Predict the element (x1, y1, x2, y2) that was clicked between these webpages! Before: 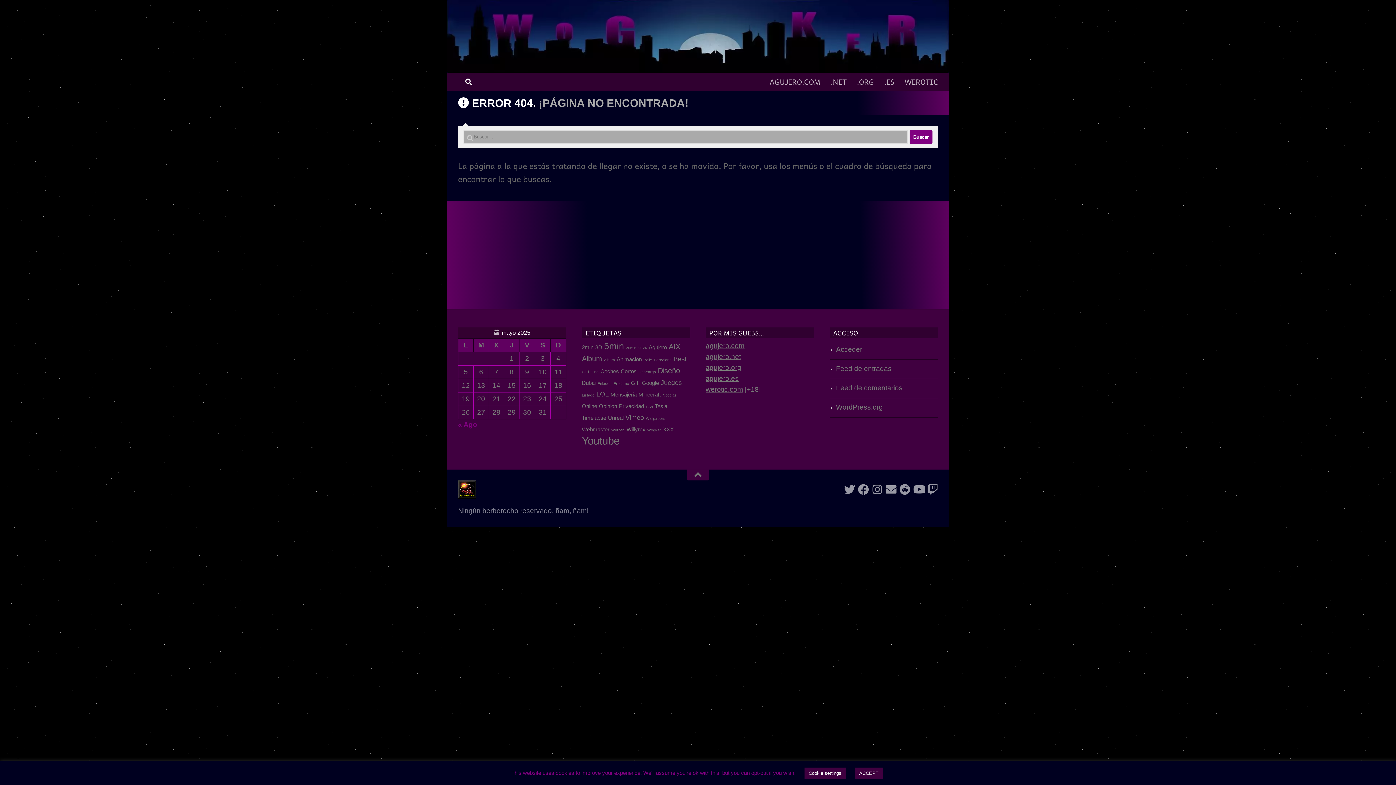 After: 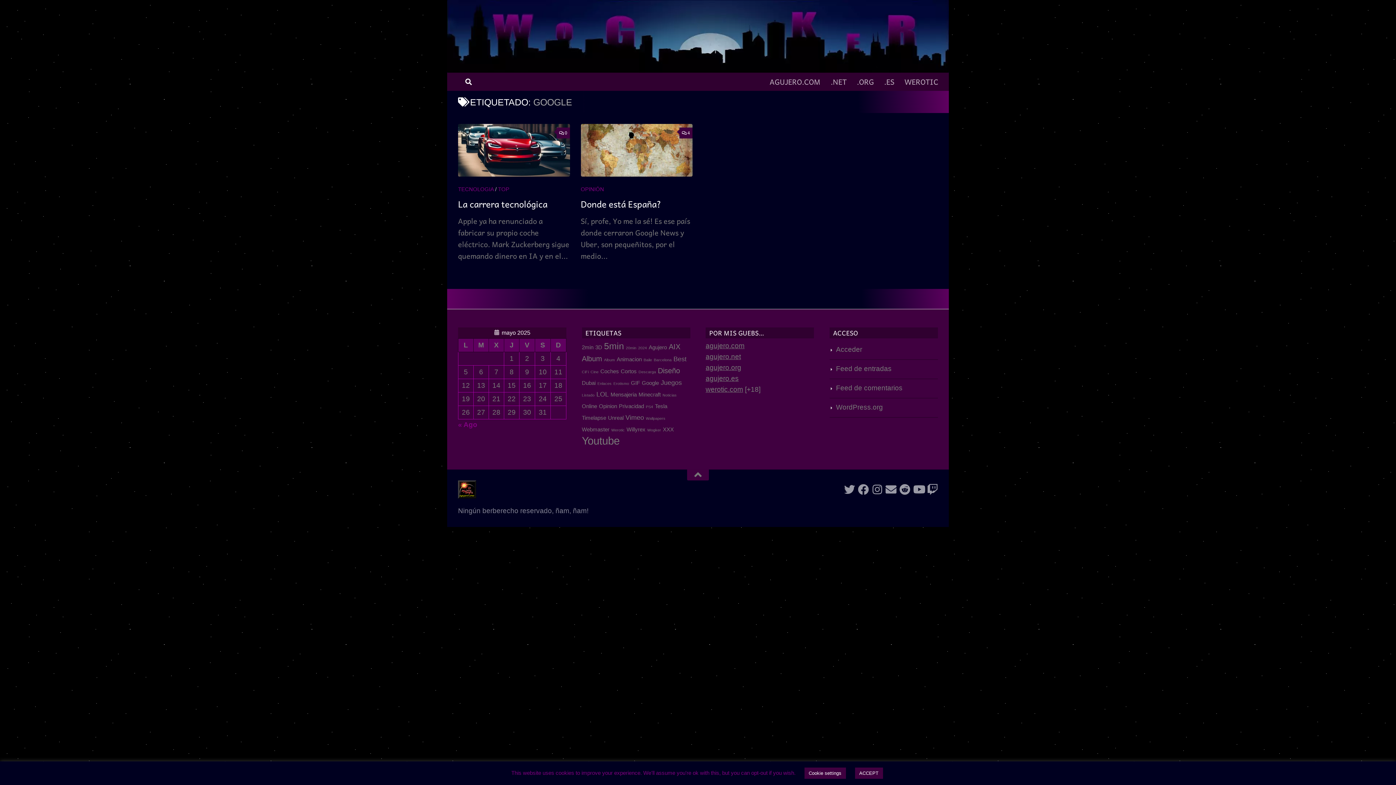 Action: label: Google (2 elementos) bbox: (642, 380, 659, 386)